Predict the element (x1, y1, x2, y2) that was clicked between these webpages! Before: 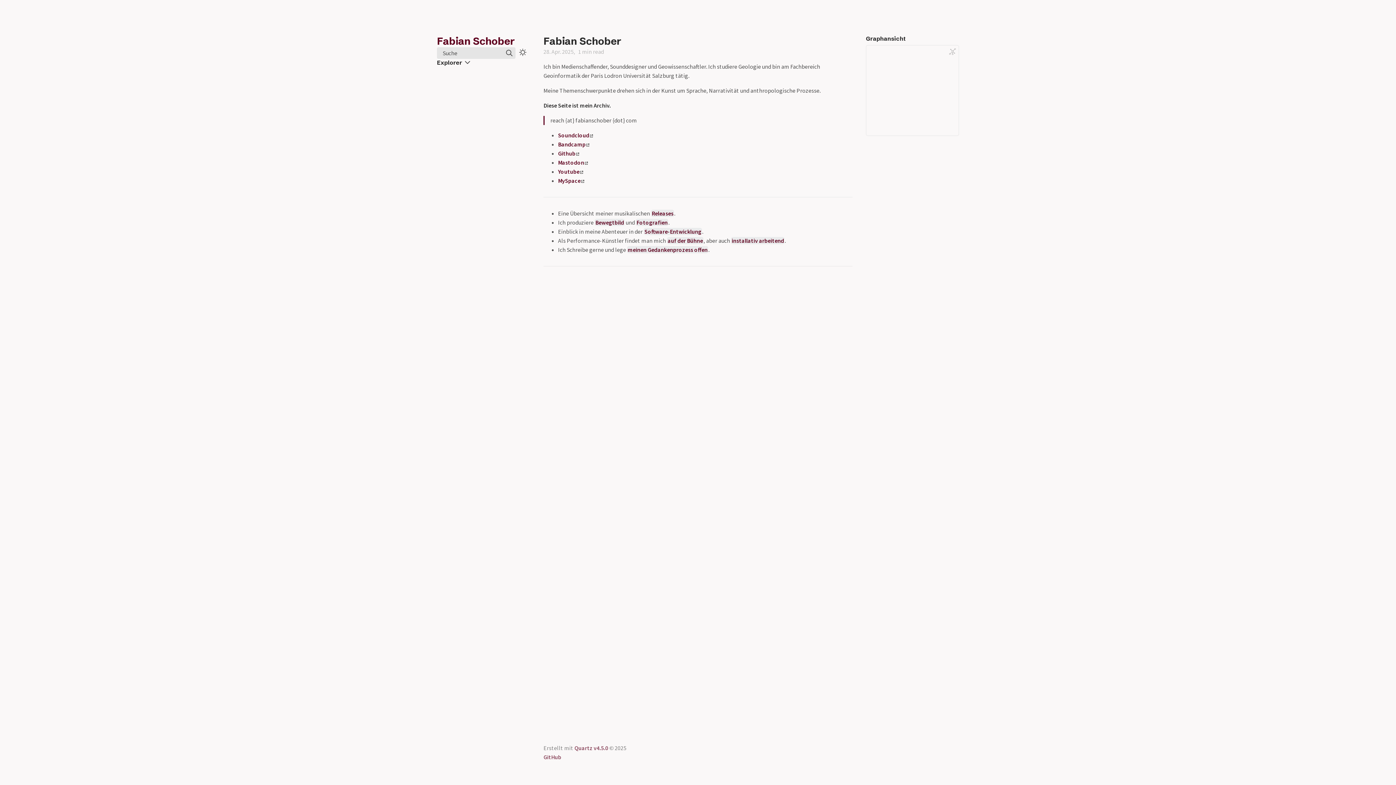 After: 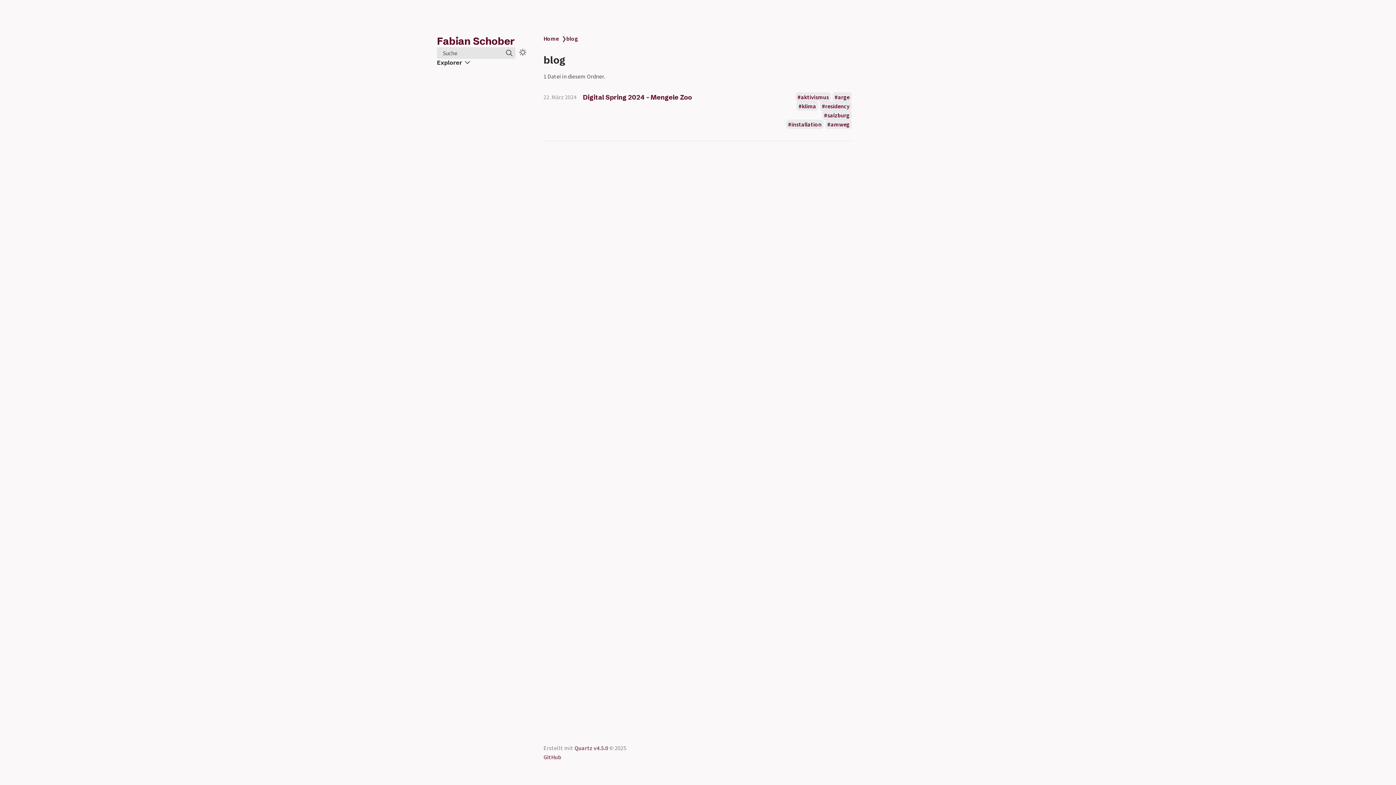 Action: bbox: (627, 246, 708, 253) label: meinen Gedankenprozess offen